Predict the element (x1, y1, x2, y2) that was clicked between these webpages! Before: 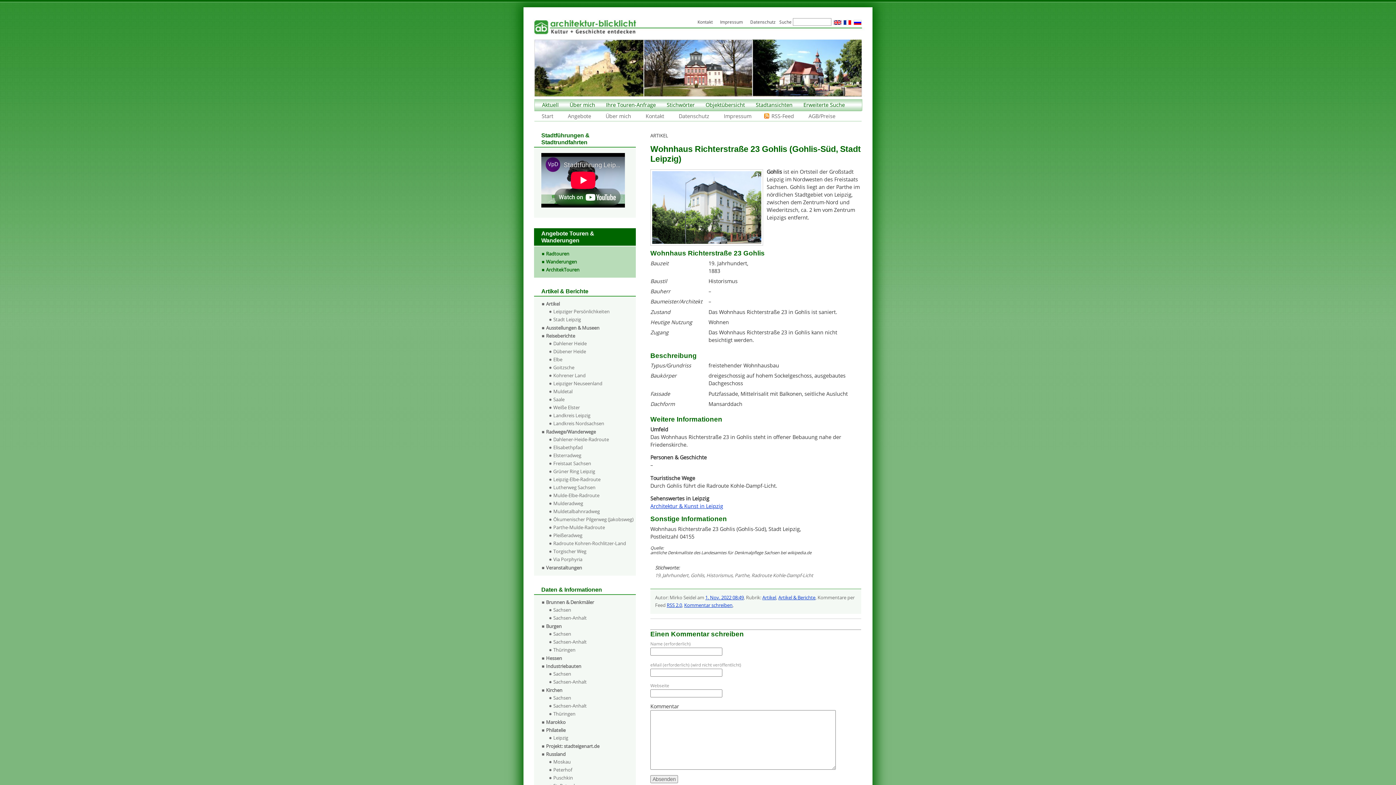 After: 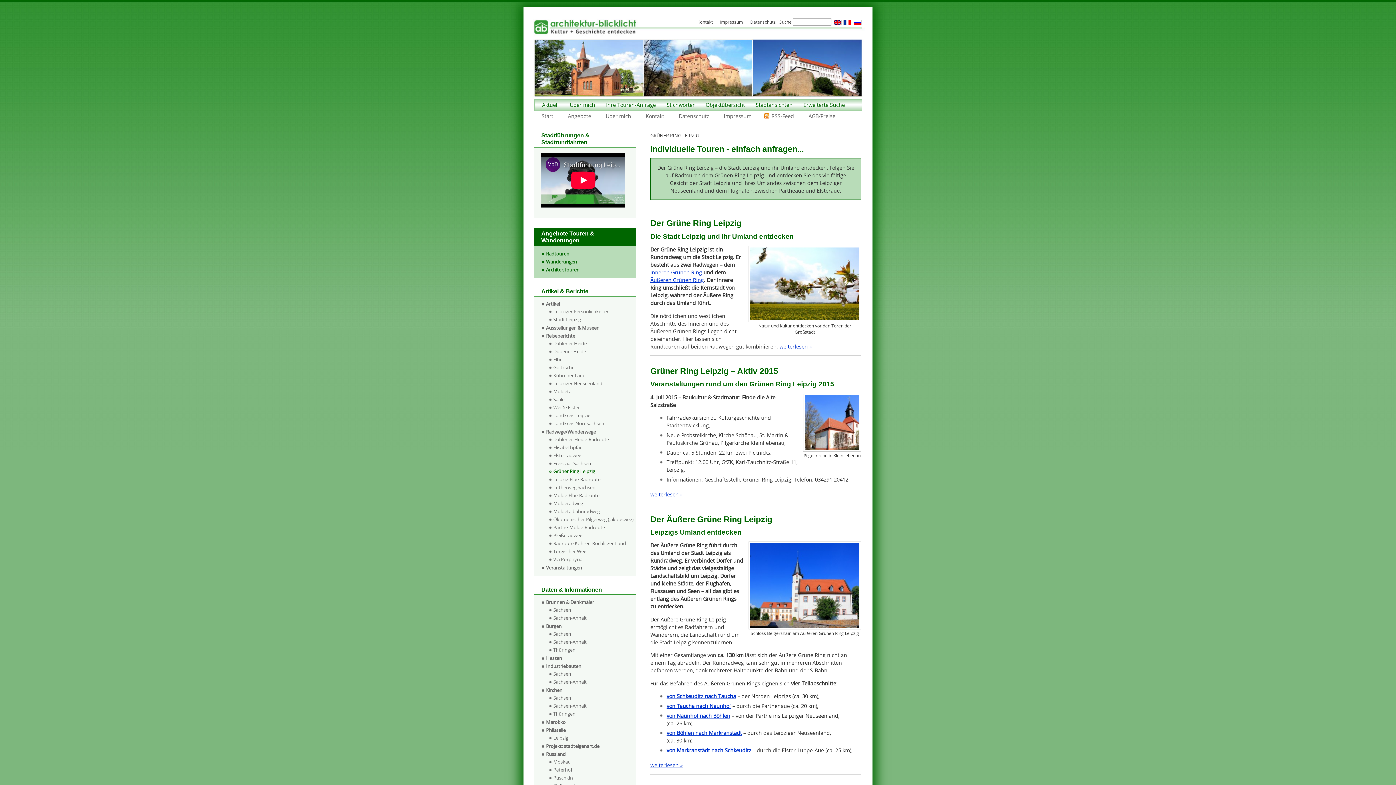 Action: bbox: (548, 468, 636, 475) label: Grüner Ring Leipzig